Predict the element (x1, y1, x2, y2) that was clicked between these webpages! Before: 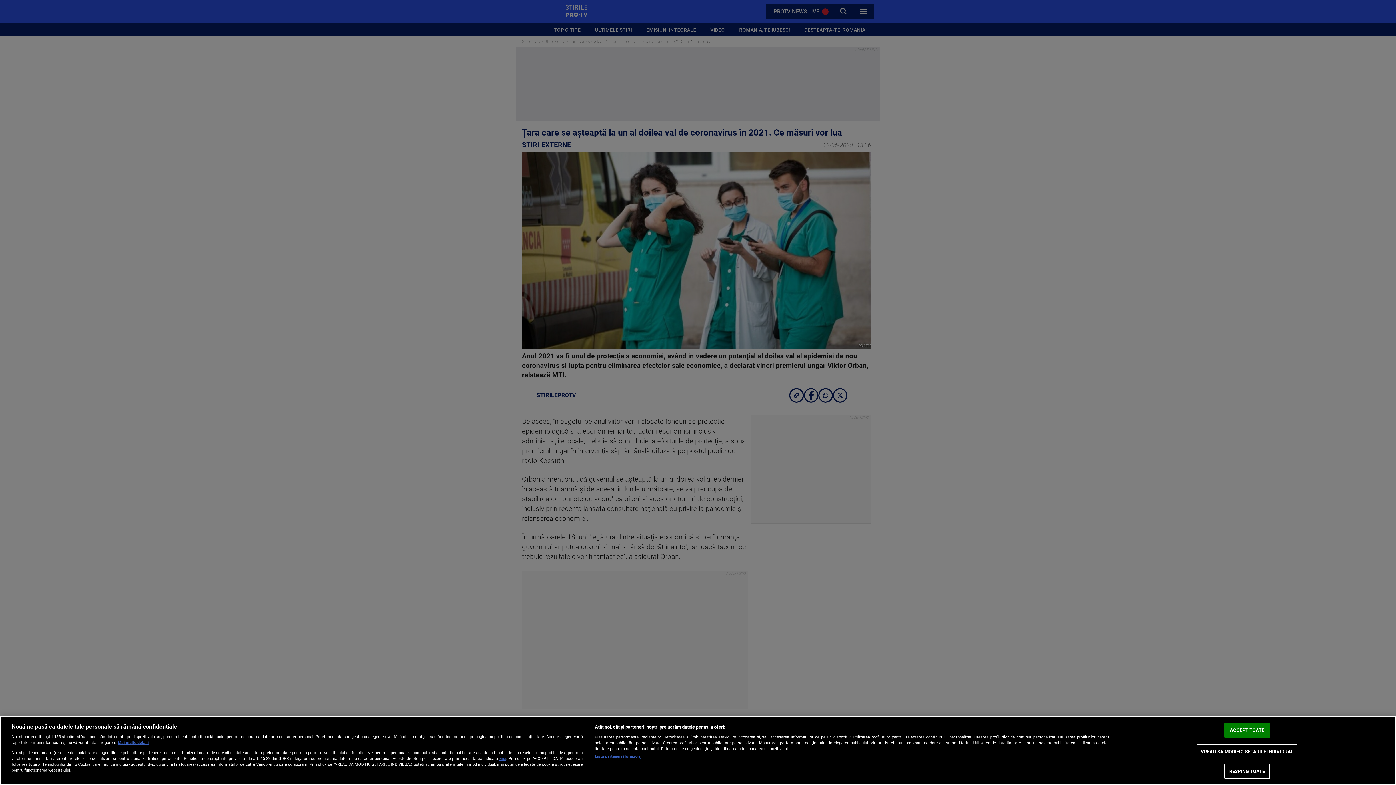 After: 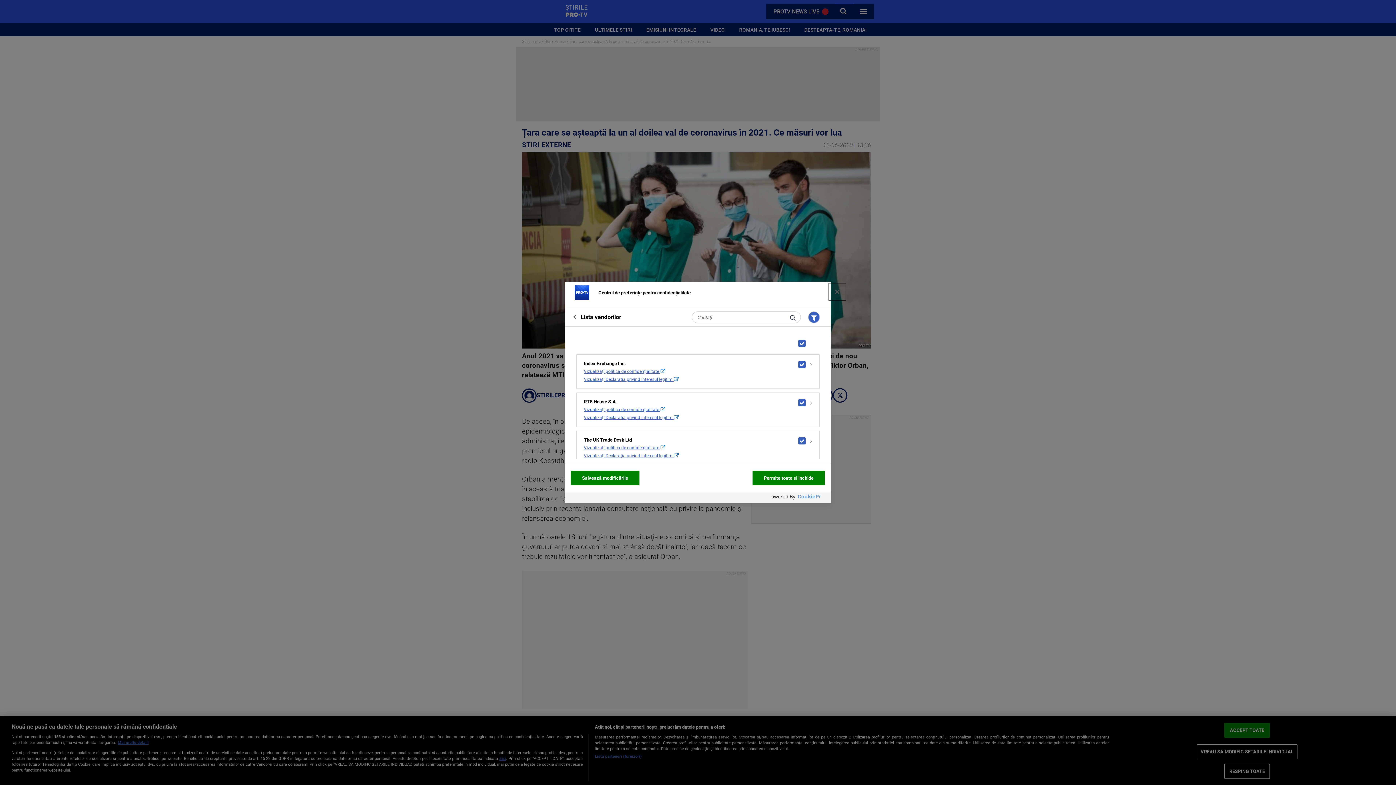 Action: label: Listă parteneri (furnizori) bbox: (594, 754, 641, 760)